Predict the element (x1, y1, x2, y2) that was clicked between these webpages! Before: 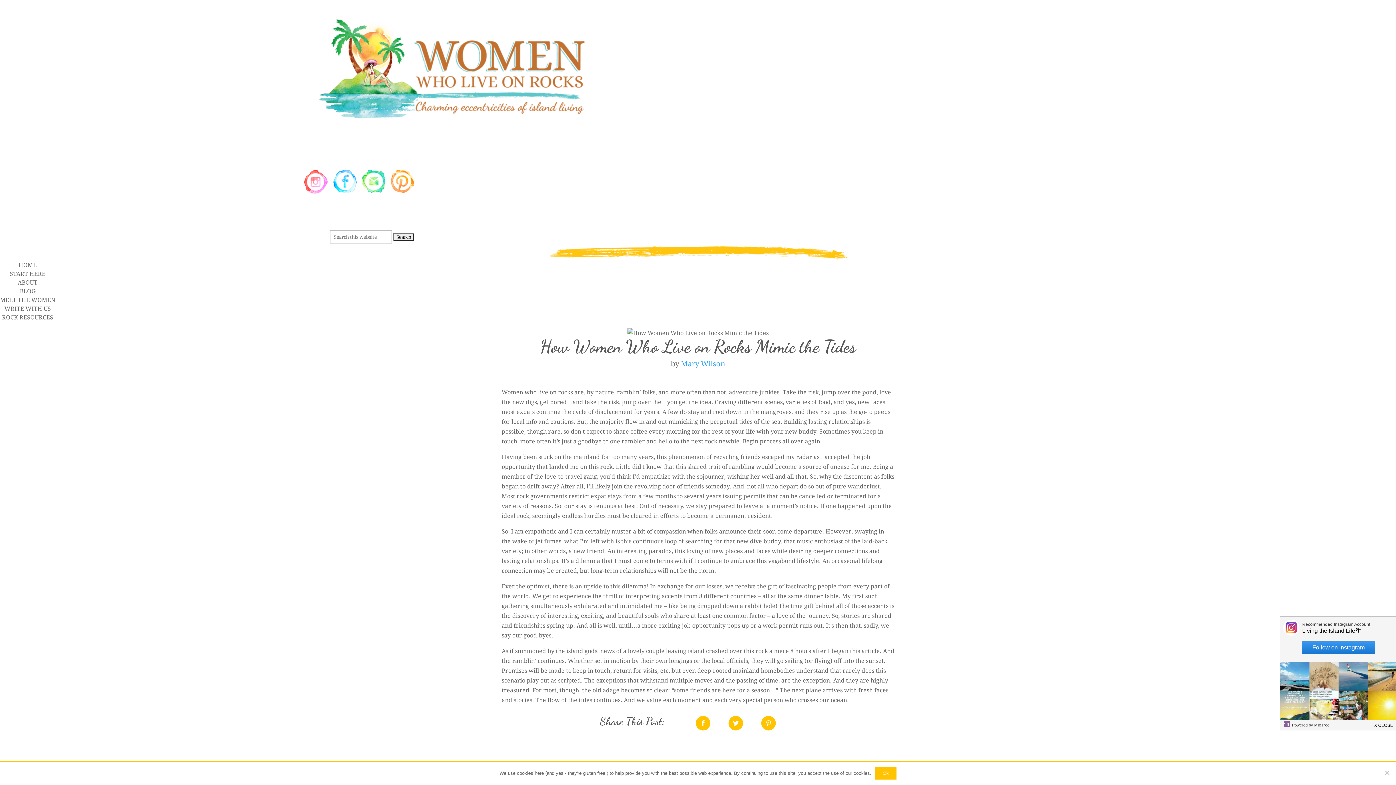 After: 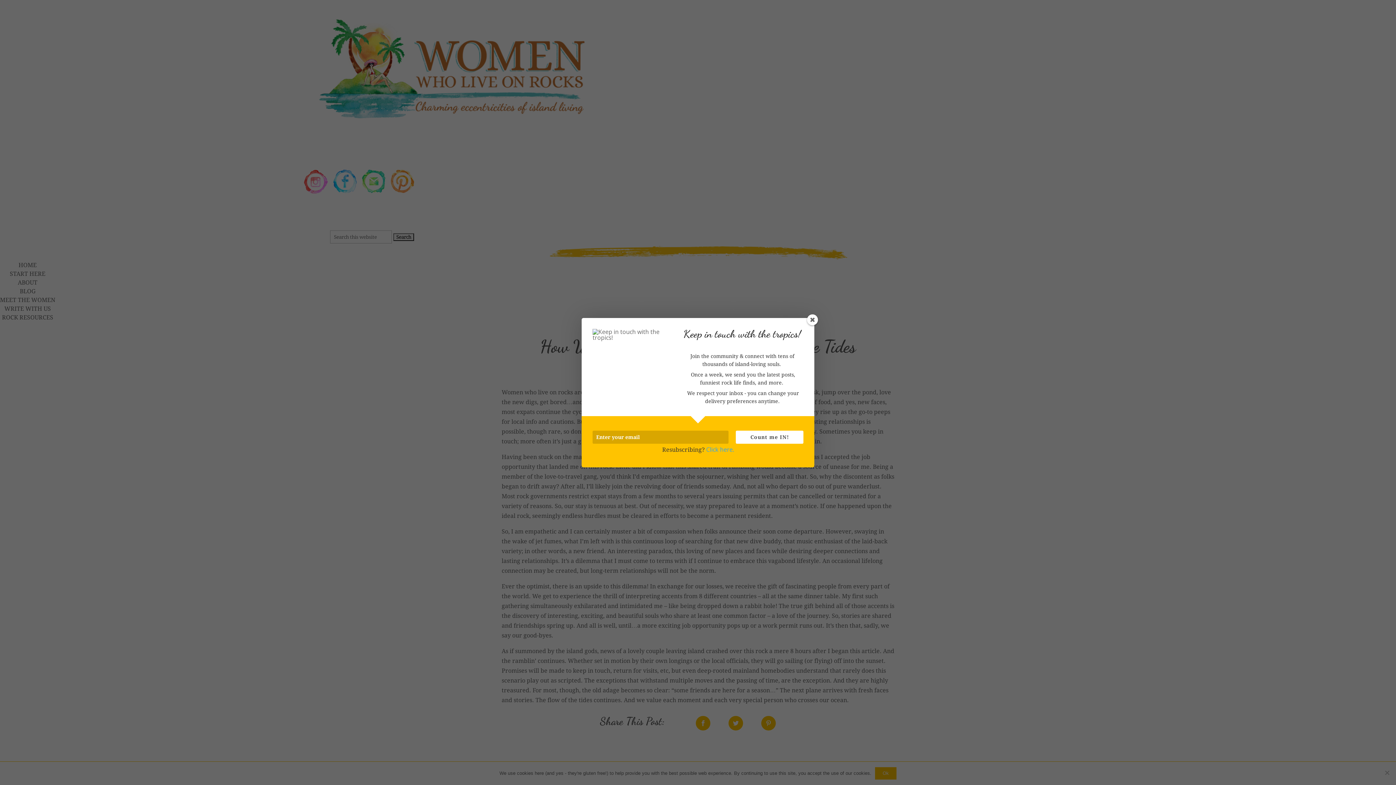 Action: bbox: (1368, 716, 1400, 731)